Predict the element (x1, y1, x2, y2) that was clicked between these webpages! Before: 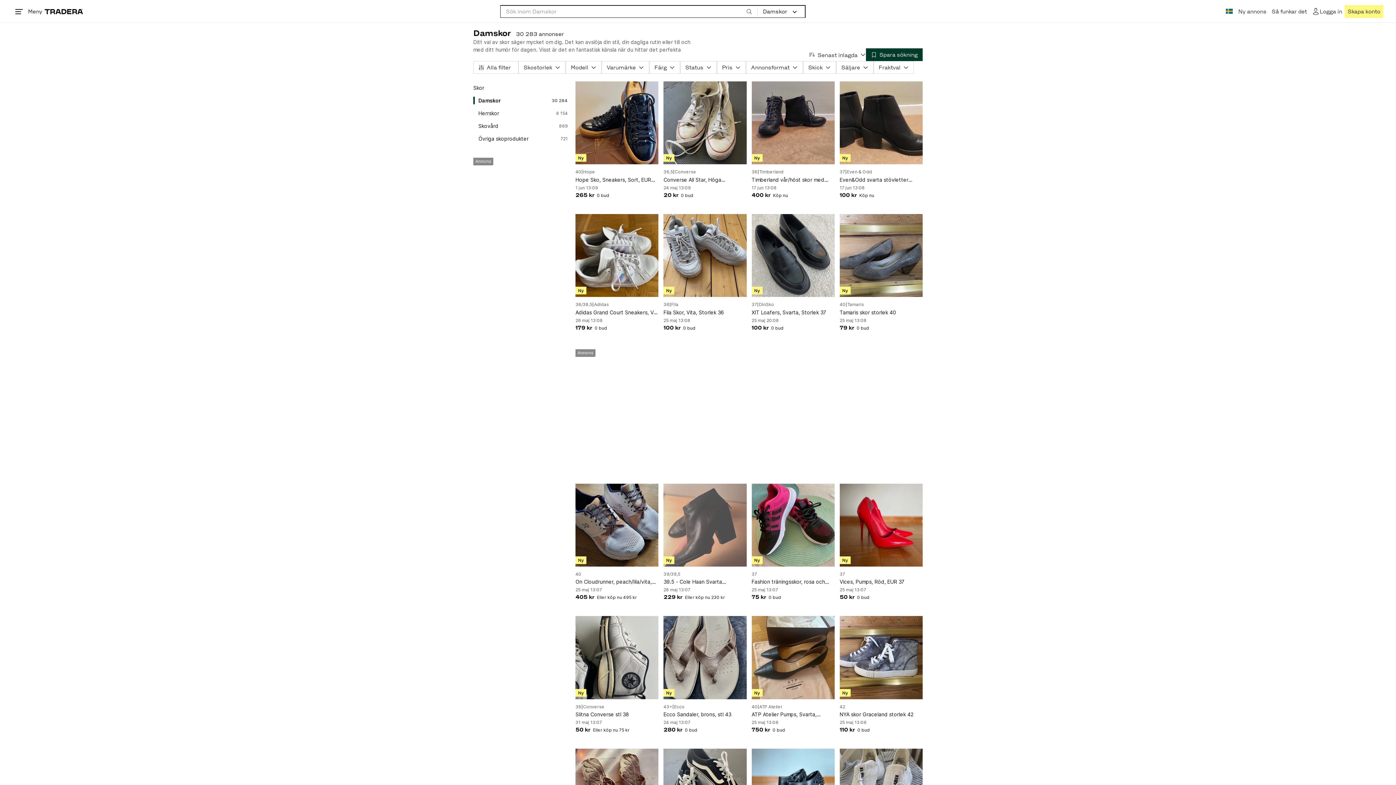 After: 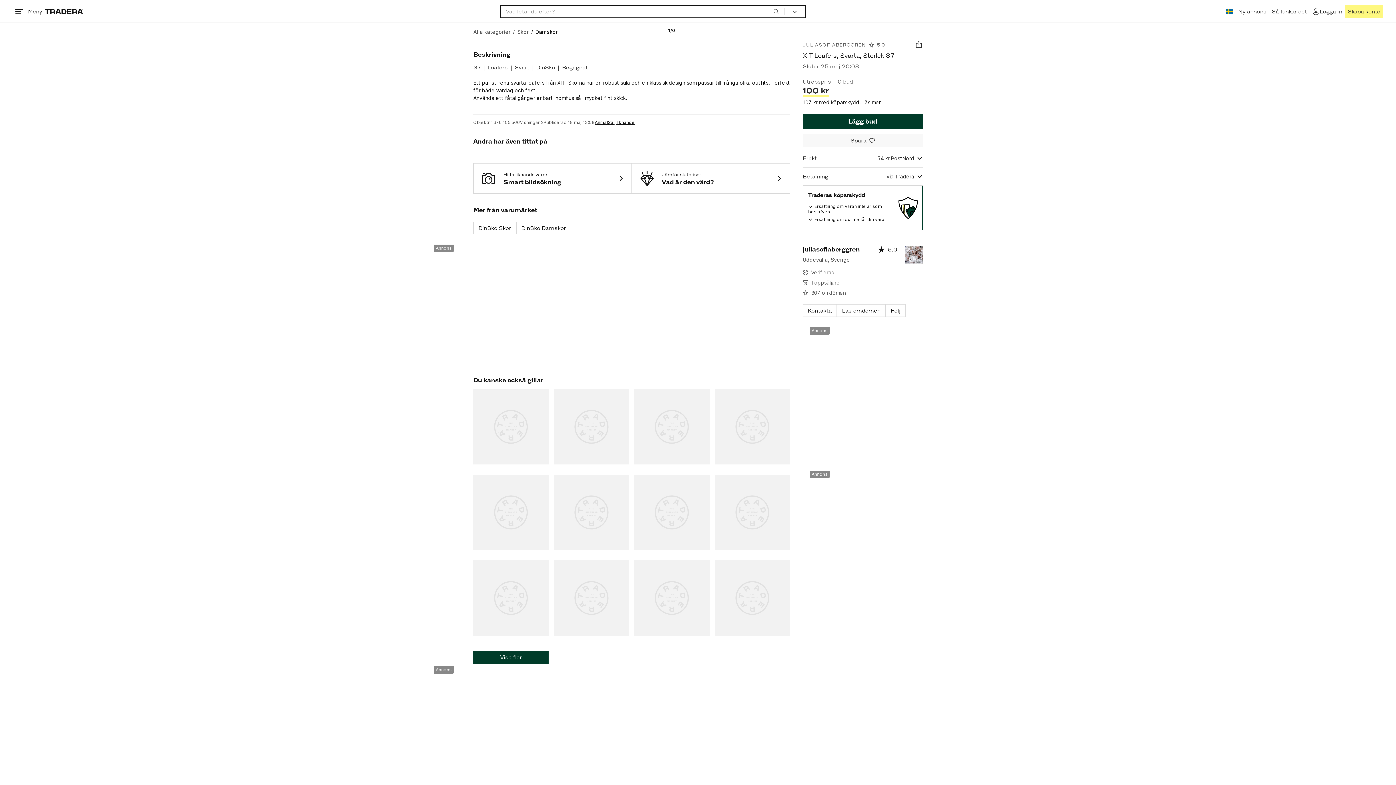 Action: bbox: (751, 214, 834, 297)